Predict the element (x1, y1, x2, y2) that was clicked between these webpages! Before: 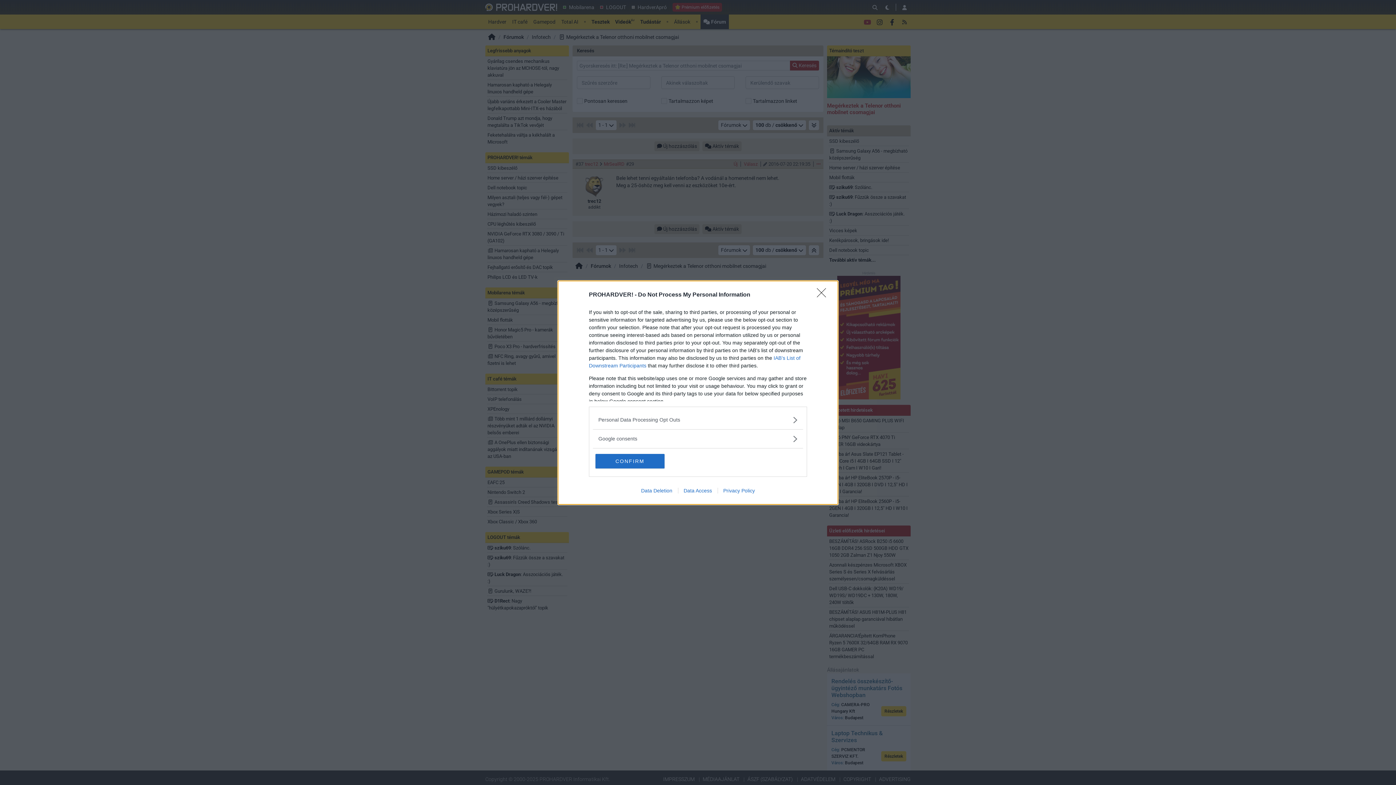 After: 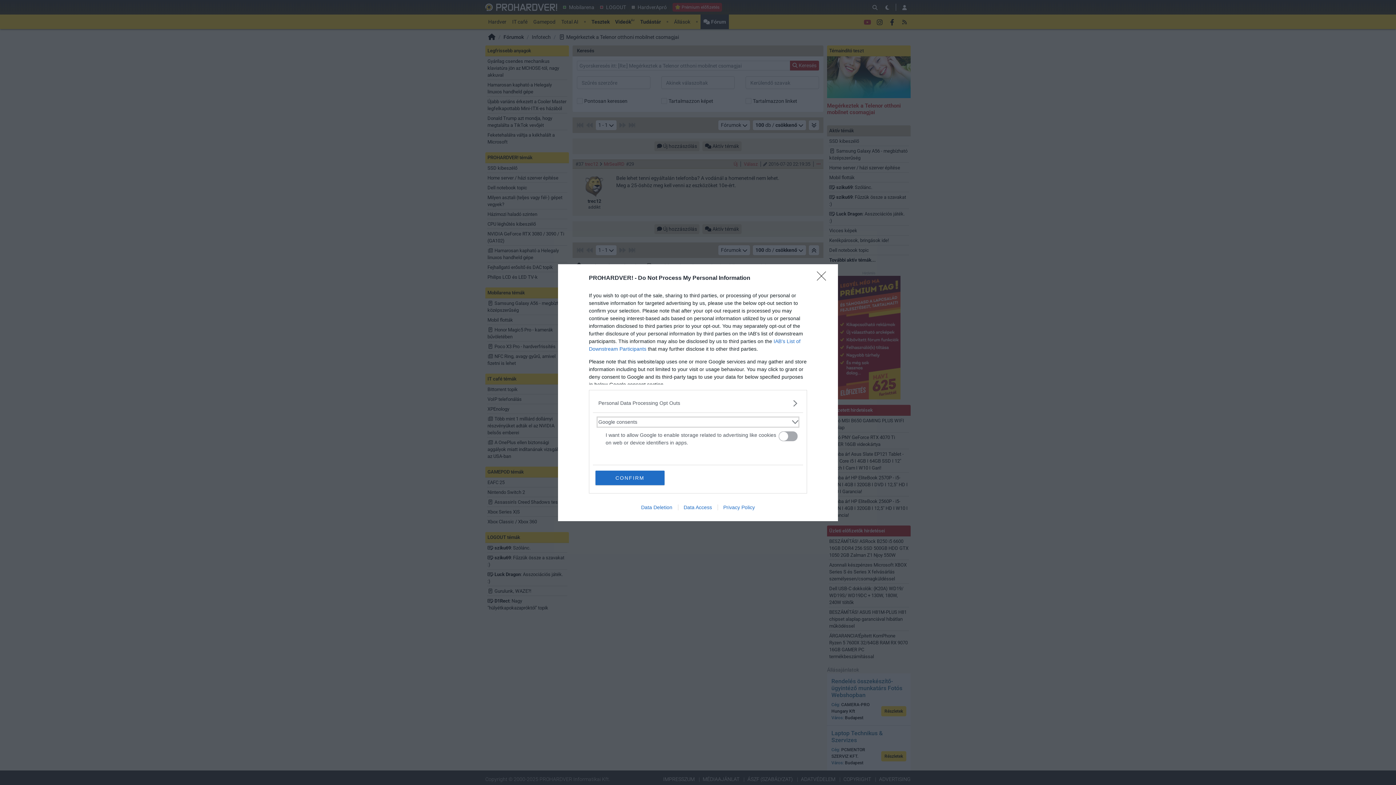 Action: label: Google consents bbox: (598, 435, 797, 442)